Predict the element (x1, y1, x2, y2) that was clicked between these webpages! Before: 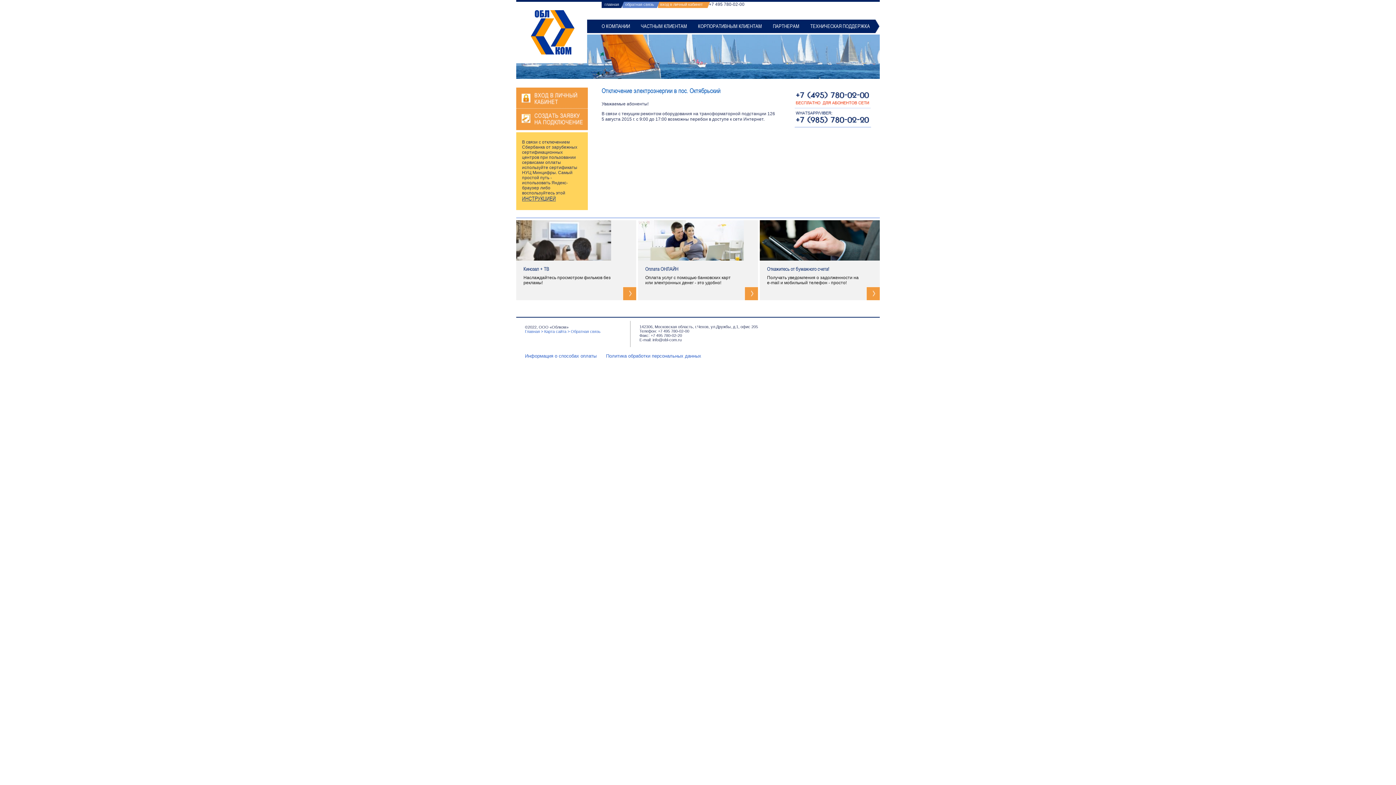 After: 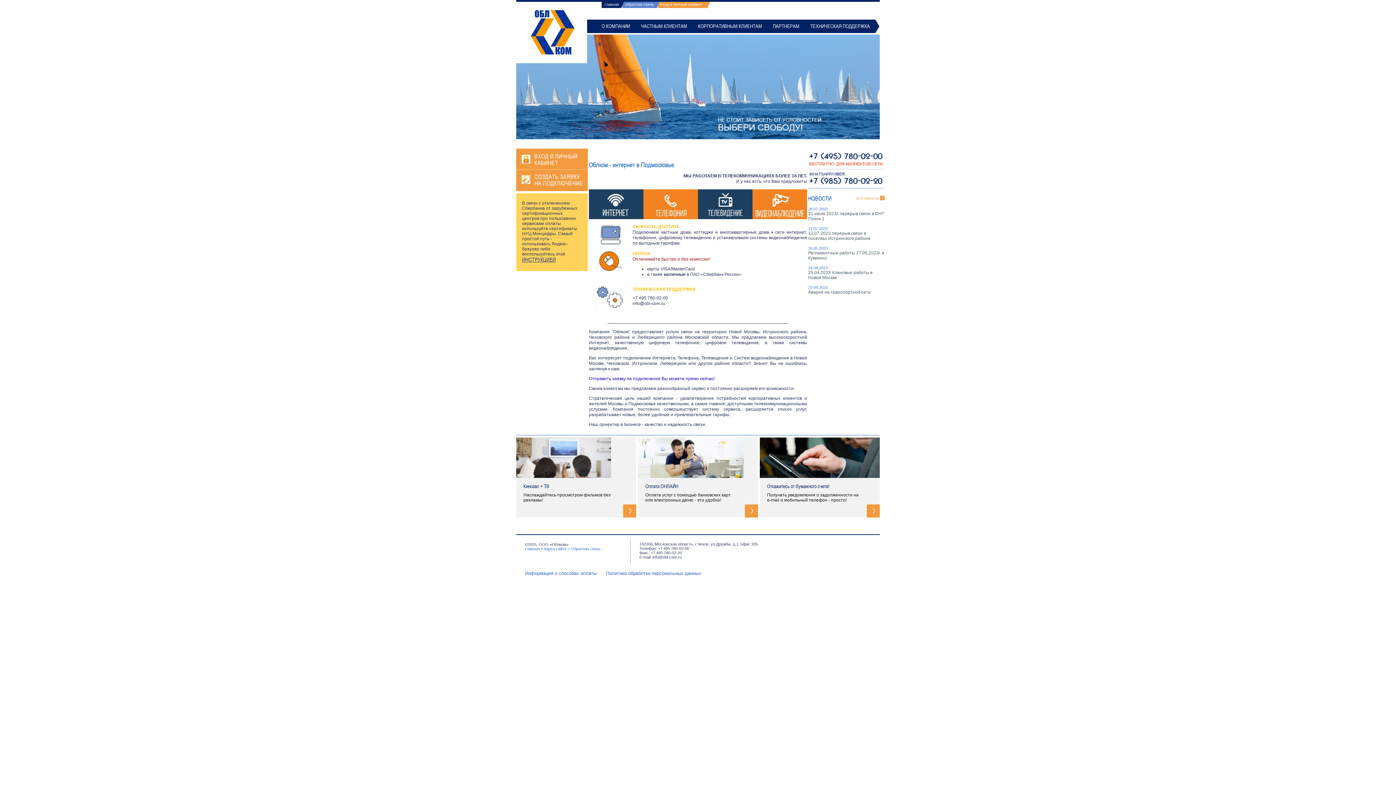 Action: label: Главная bbox: (525, 329, 540, 333)